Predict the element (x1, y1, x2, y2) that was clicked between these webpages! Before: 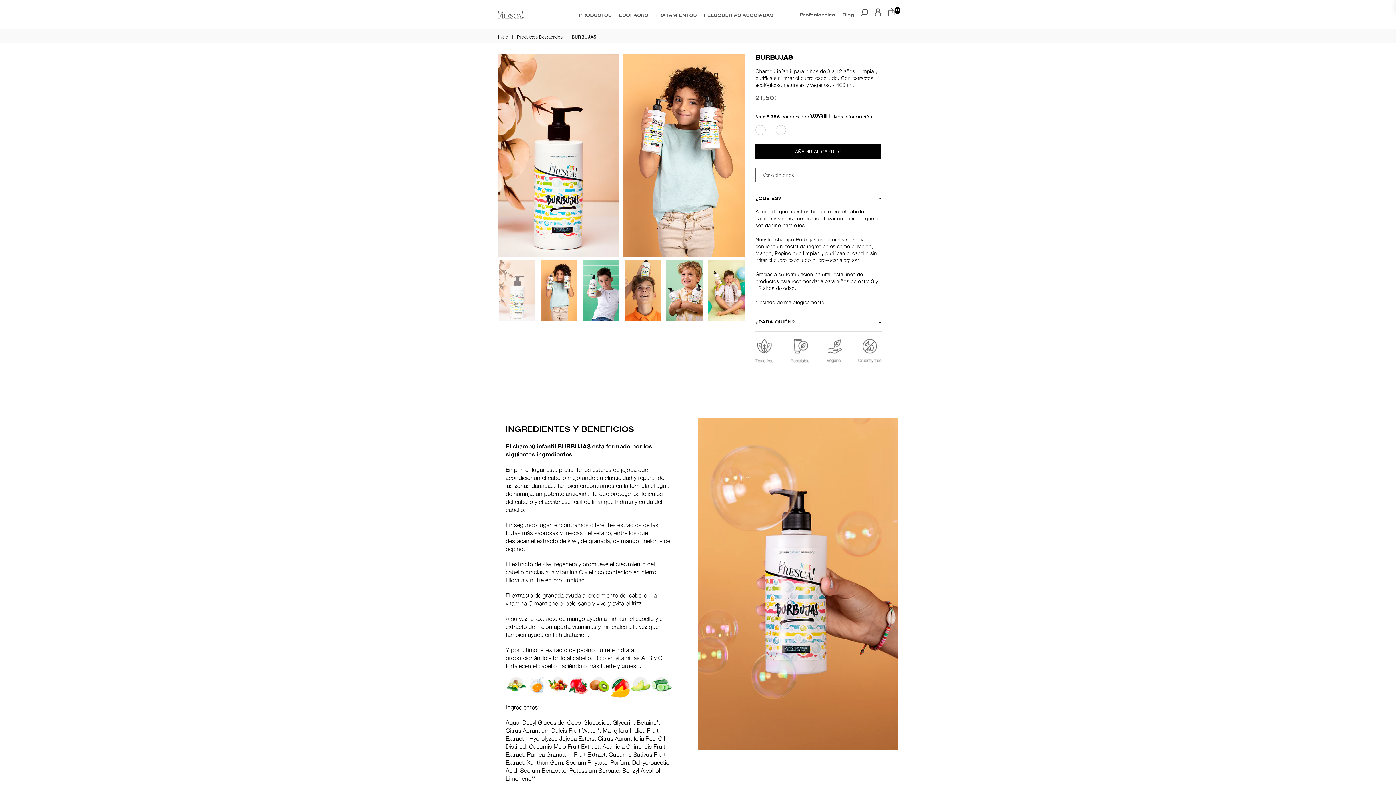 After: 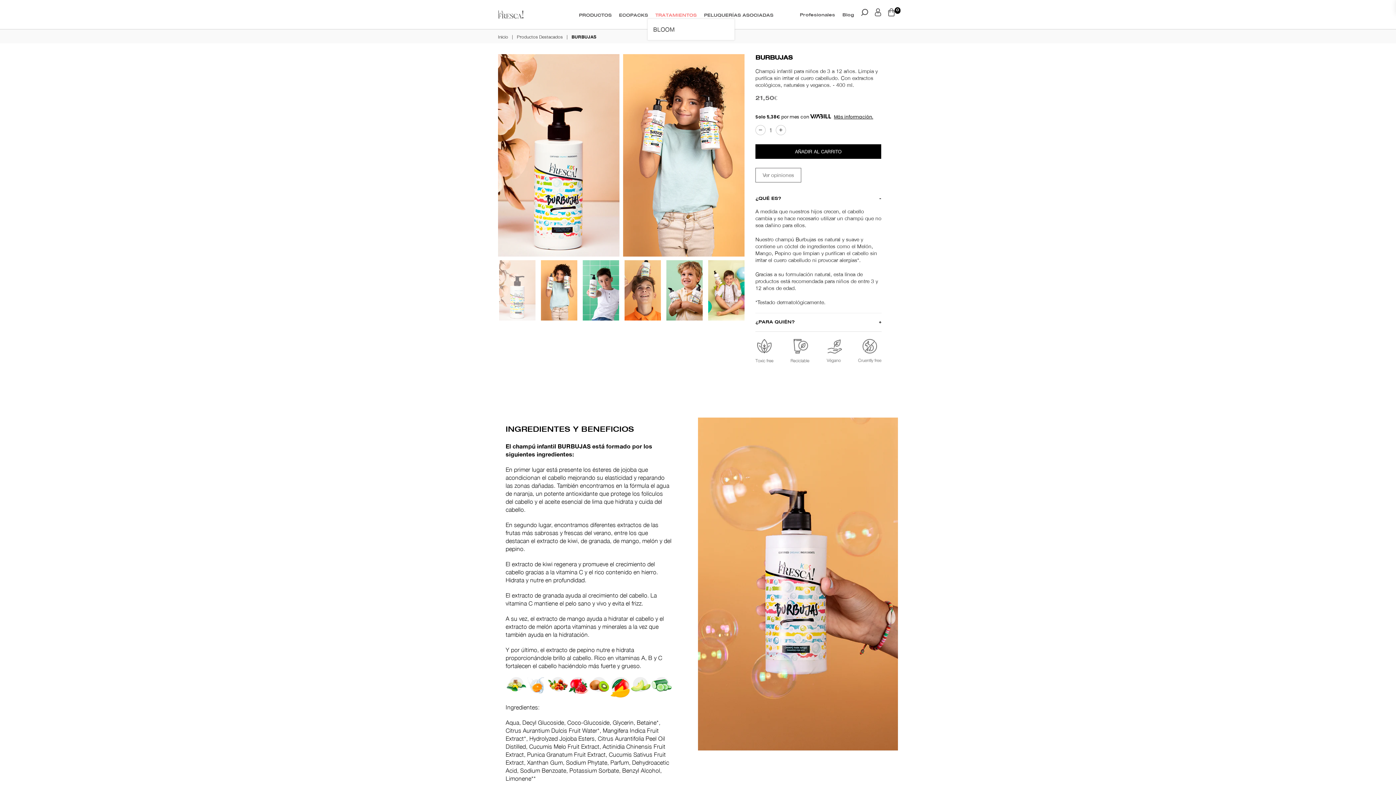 Action: label: TRATAMIENTOS bbox: (653, 12, 698, 18)